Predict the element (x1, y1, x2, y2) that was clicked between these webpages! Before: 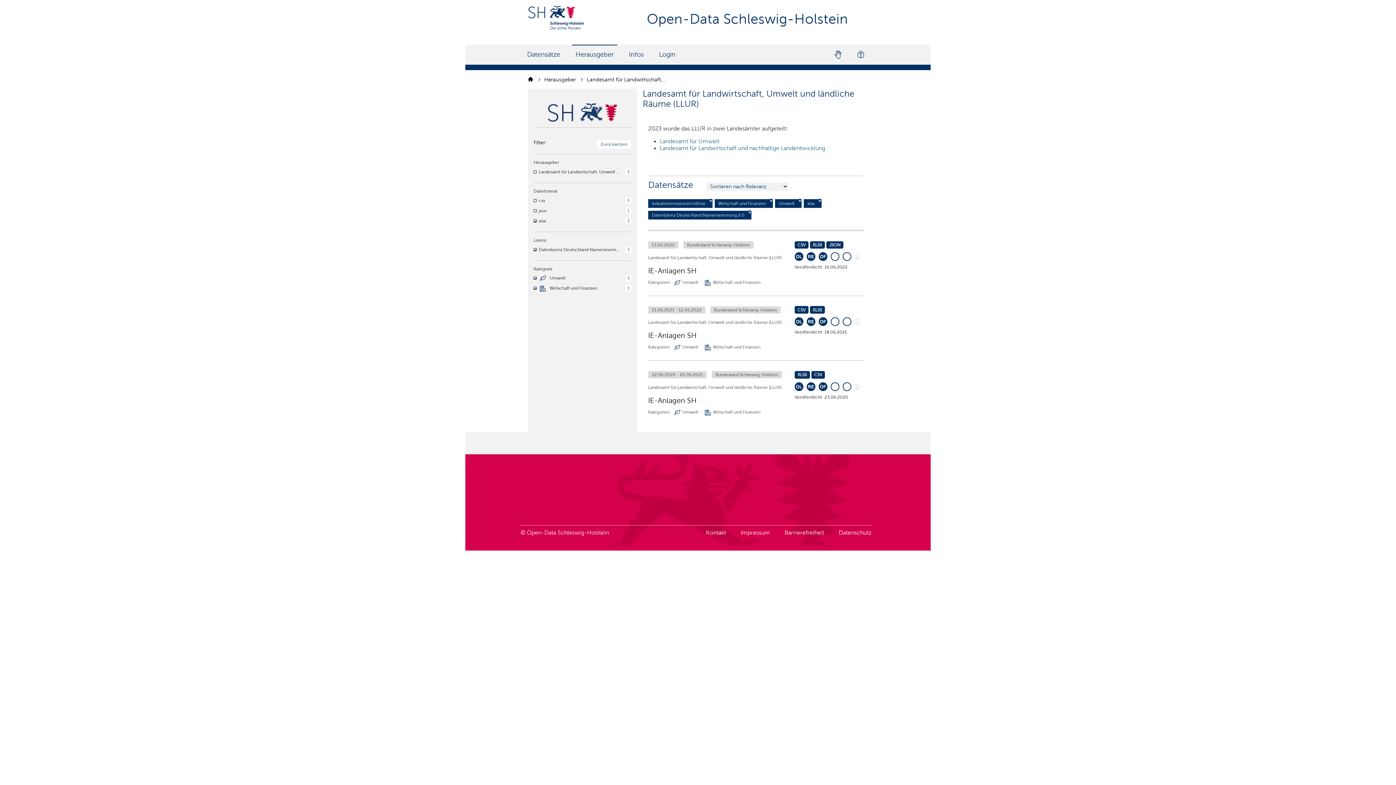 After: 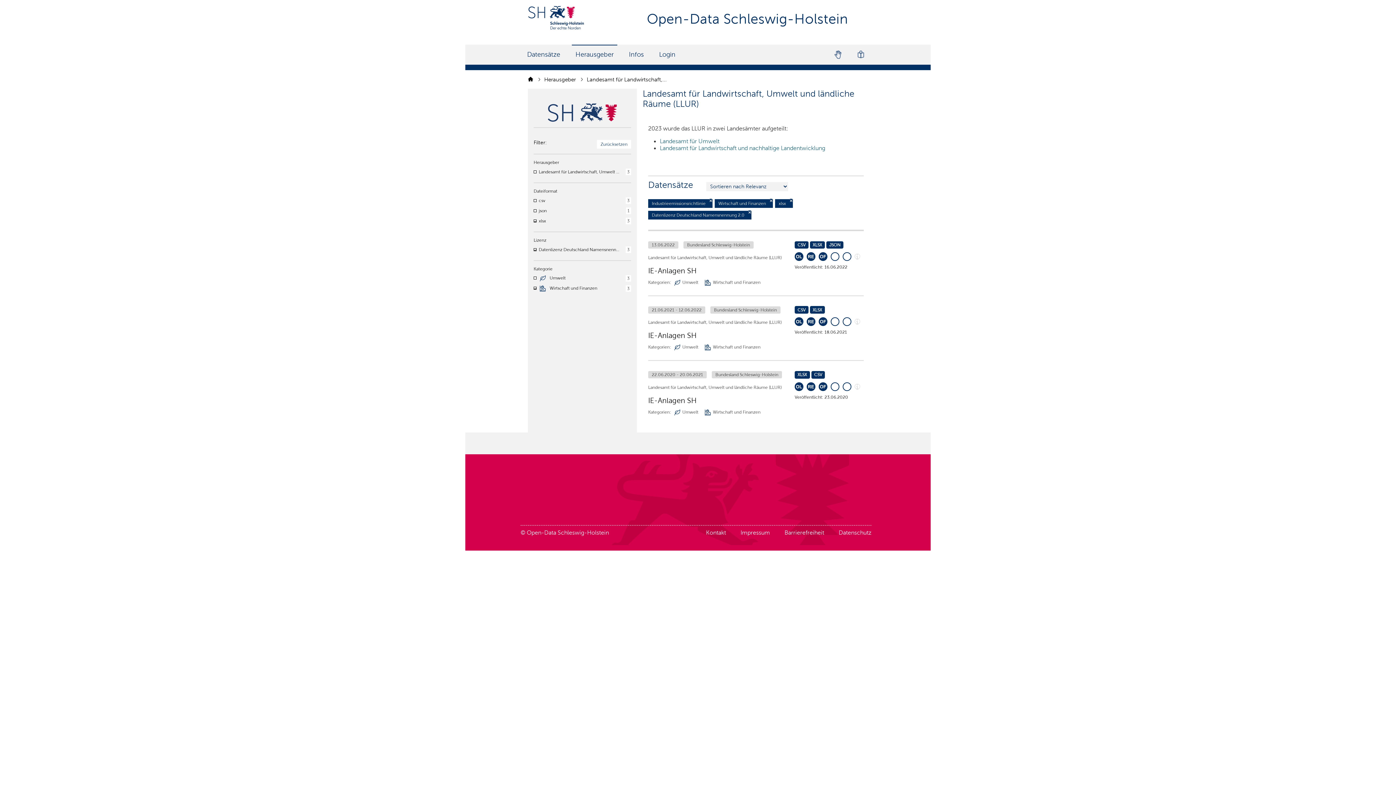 Action: label: Filter deaktivieren bbox: (798, 198, 801, 202)